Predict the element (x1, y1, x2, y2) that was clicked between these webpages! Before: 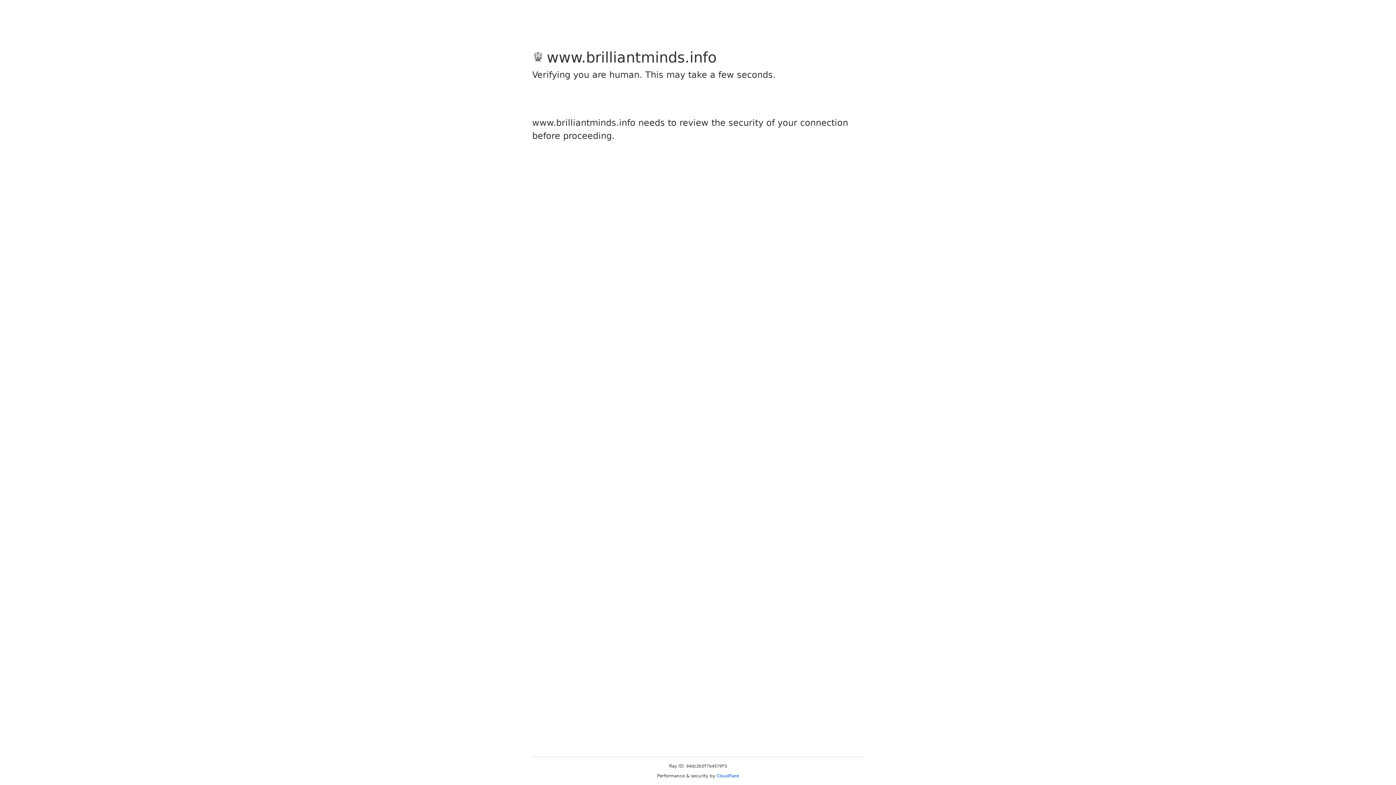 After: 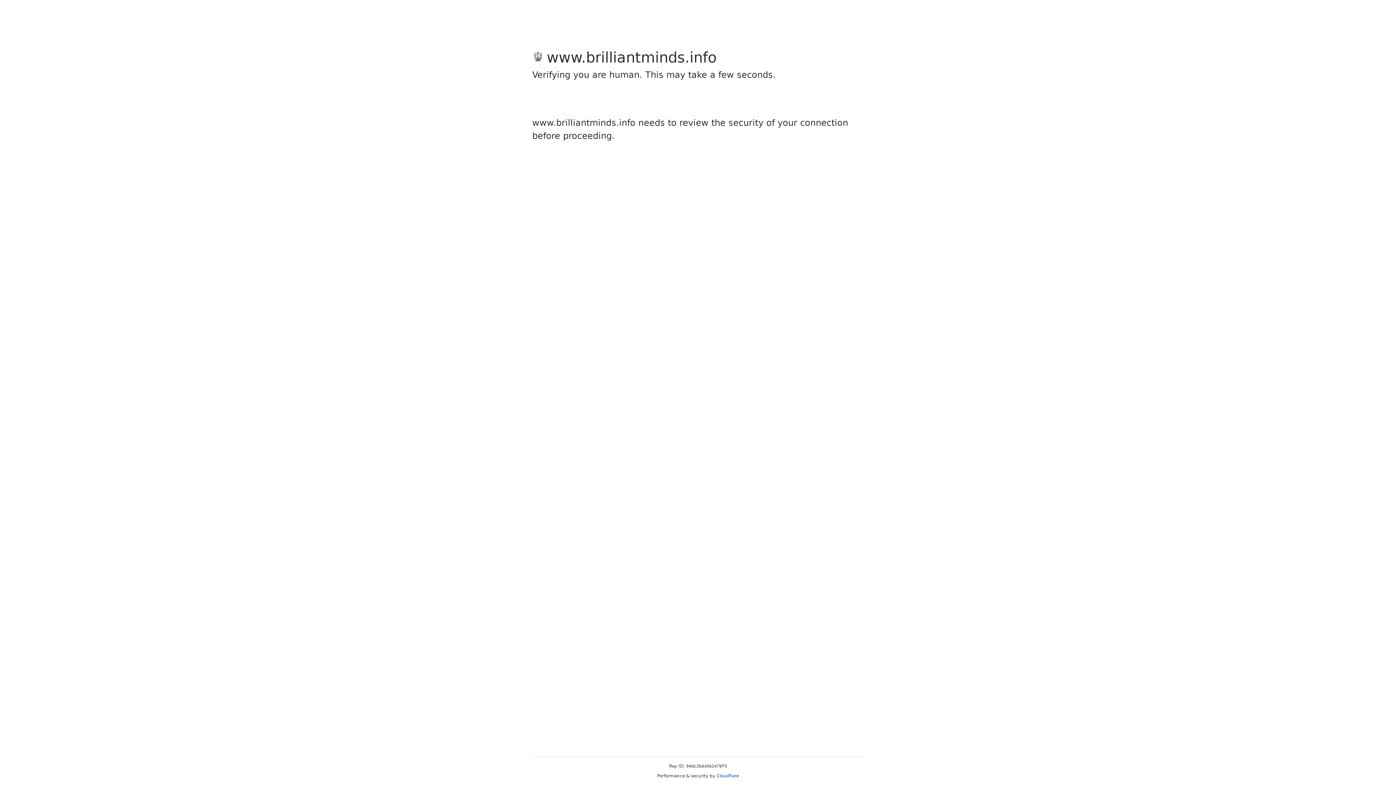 Action: label: Cloudflare bbox: (716, 773, 739, 778)